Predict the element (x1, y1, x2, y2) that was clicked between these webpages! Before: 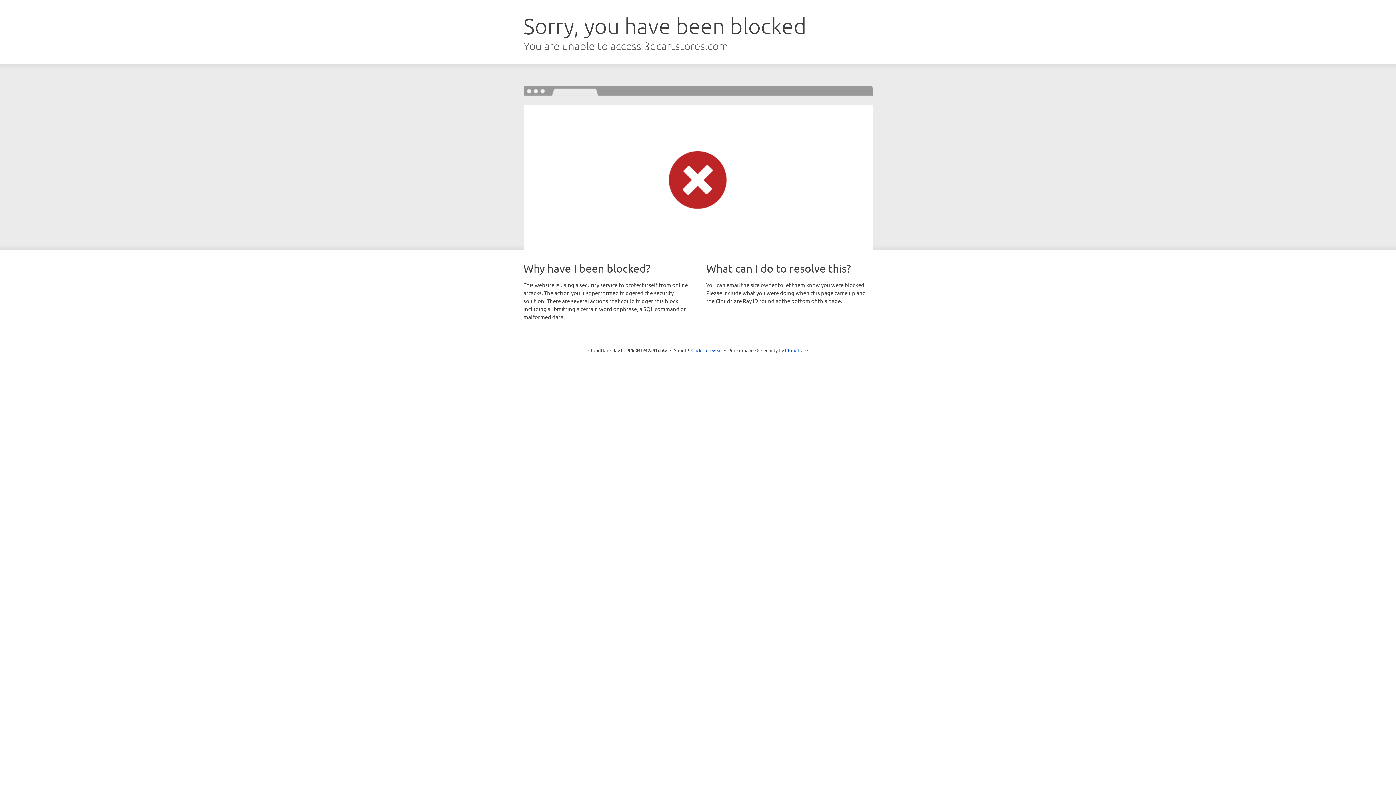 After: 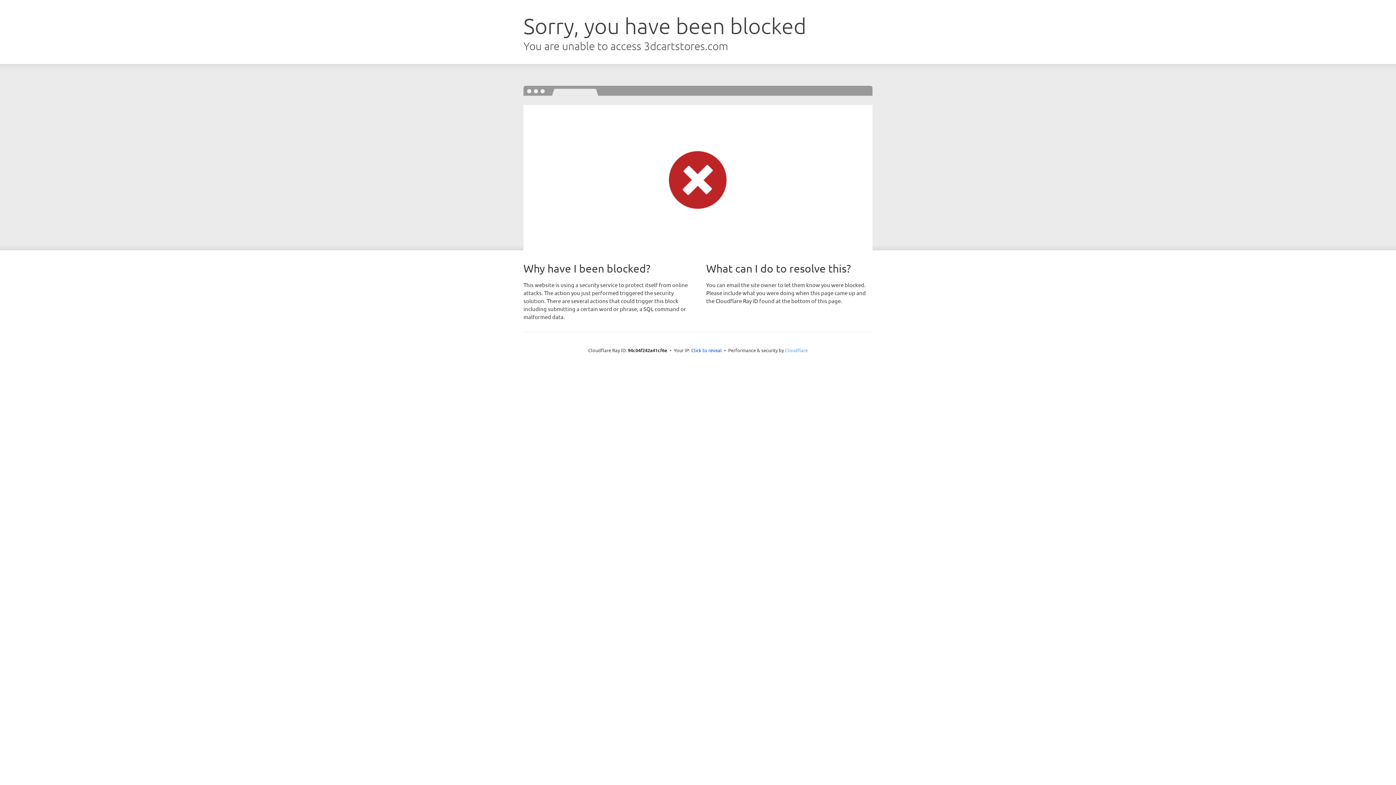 Action: bbox: (785, 347, 808, 353) label: Cloudflare